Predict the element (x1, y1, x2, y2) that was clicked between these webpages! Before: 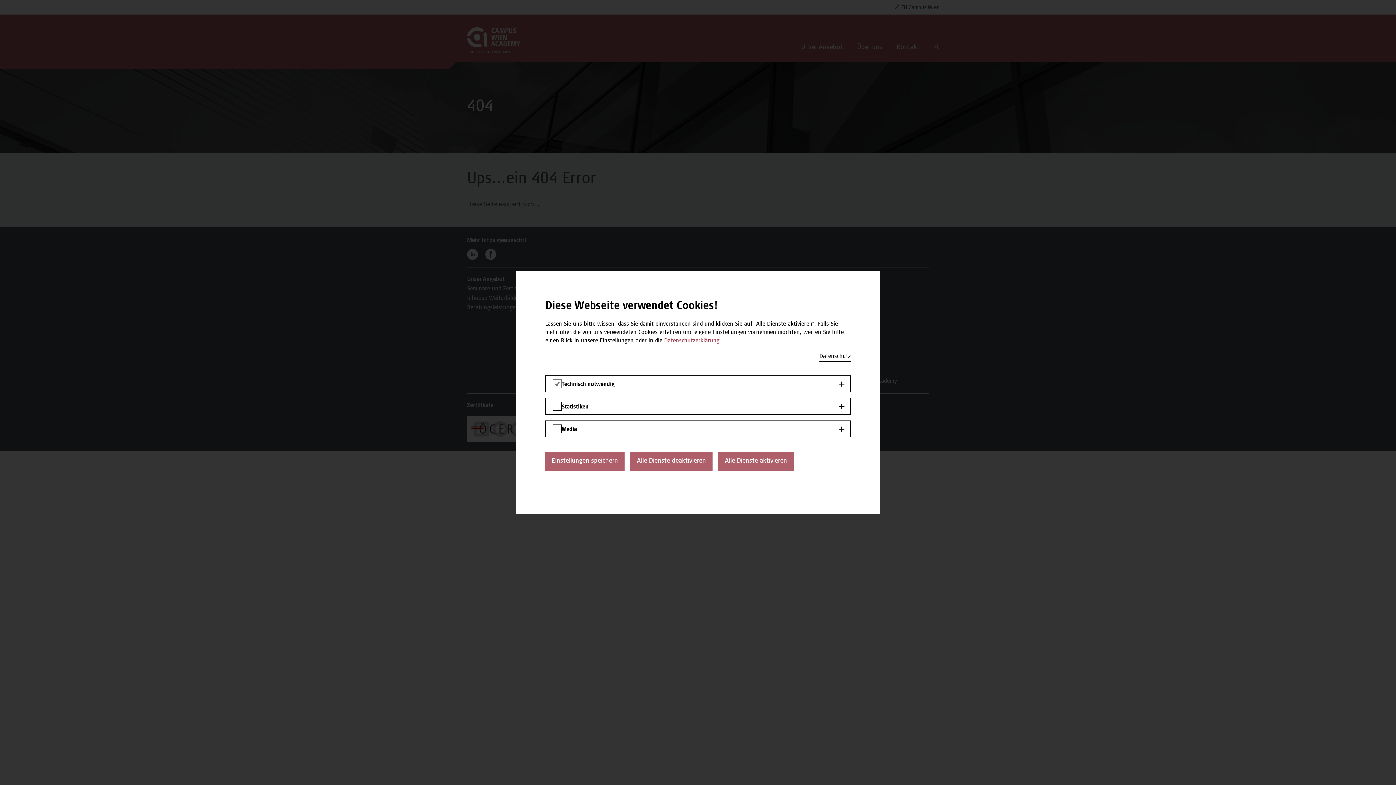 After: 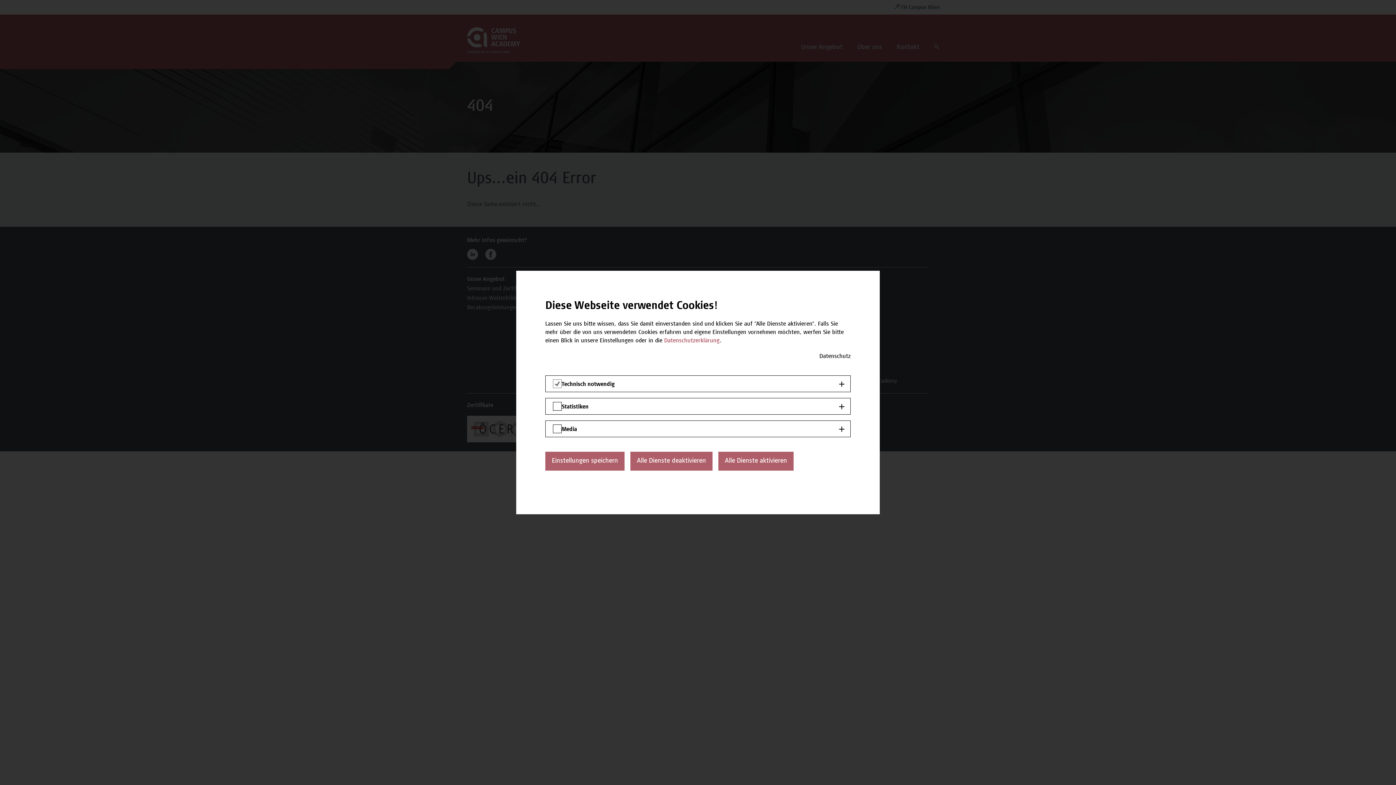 Action: label: Datenschutz bbox: (819, 353, 850, 359)